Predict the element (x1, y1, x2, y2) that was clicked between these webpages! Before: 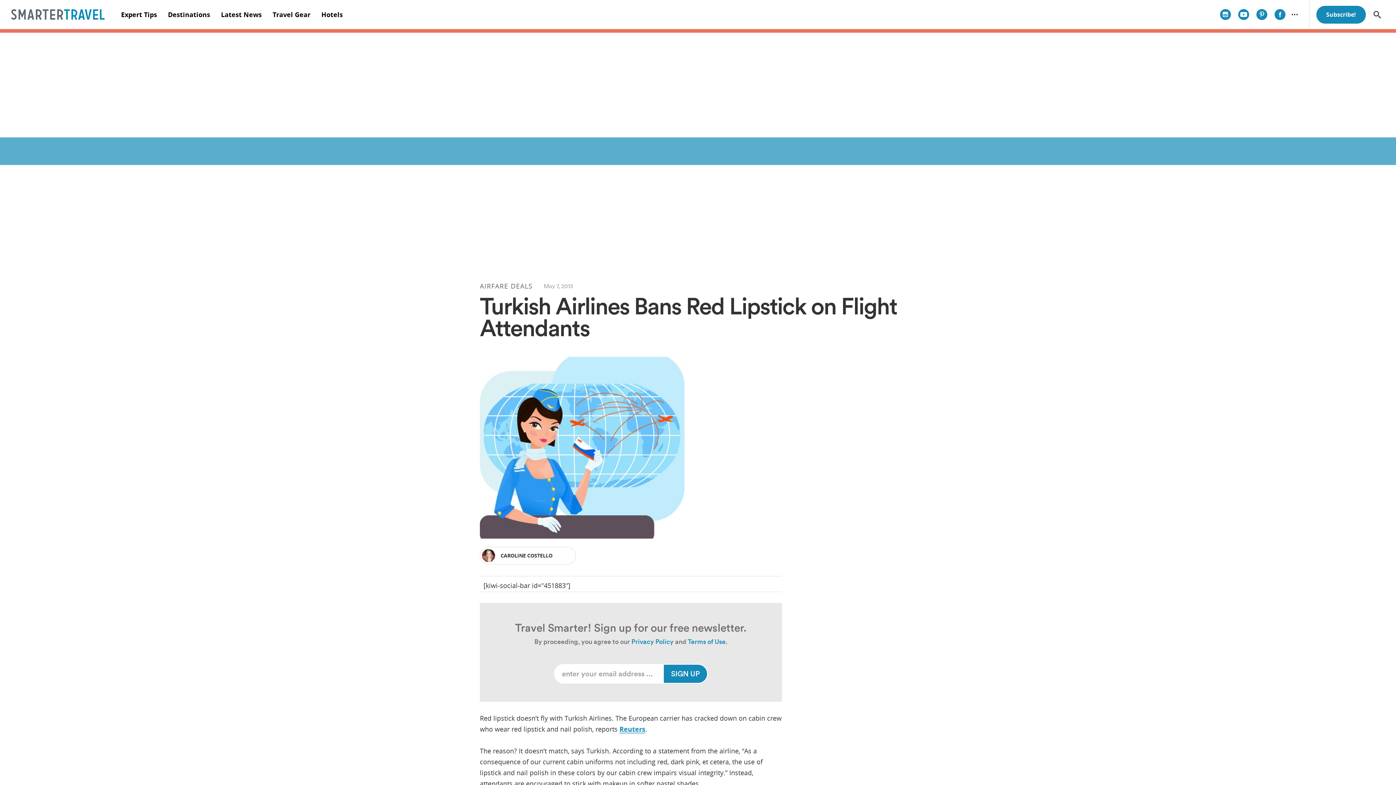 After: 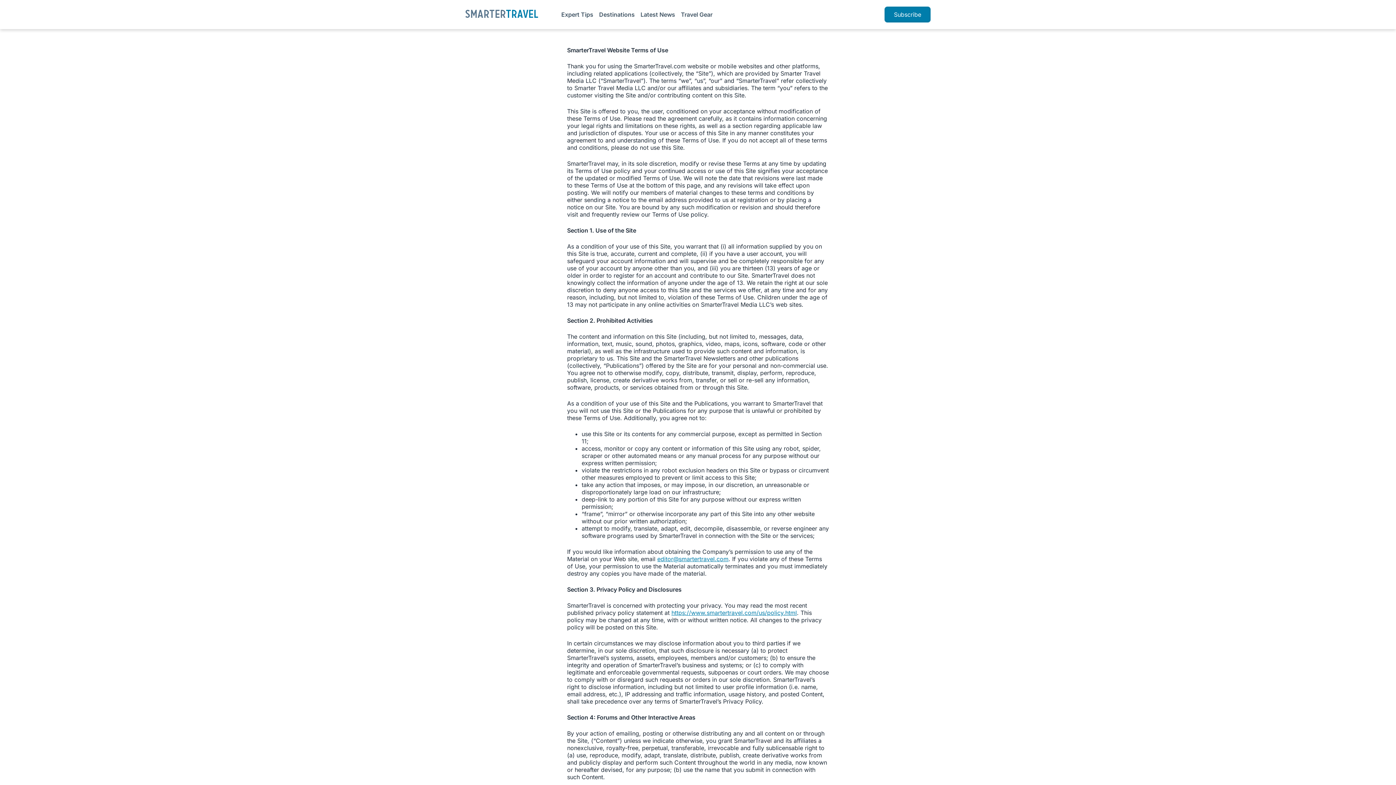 Action: label: Terms of Use bbox: (687, 637, 725, 646)